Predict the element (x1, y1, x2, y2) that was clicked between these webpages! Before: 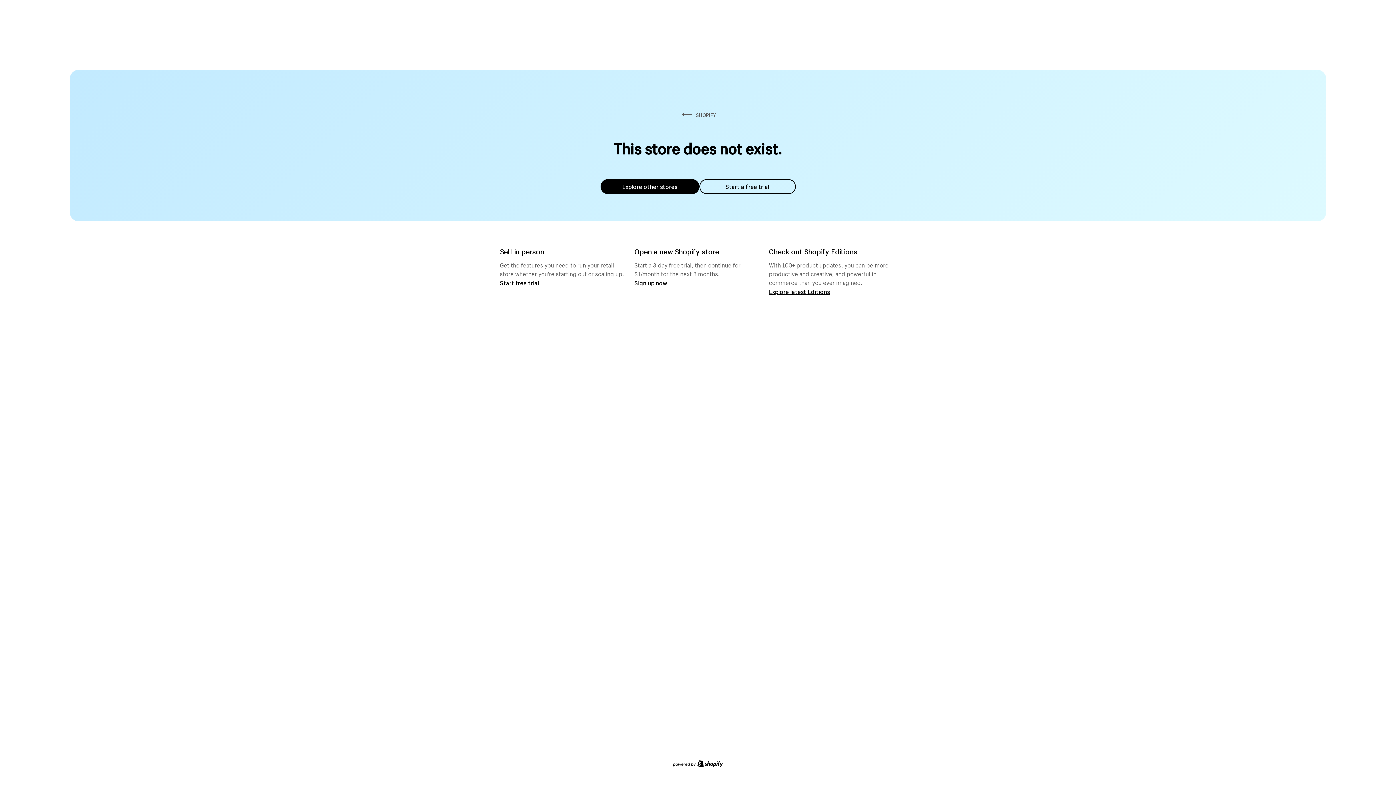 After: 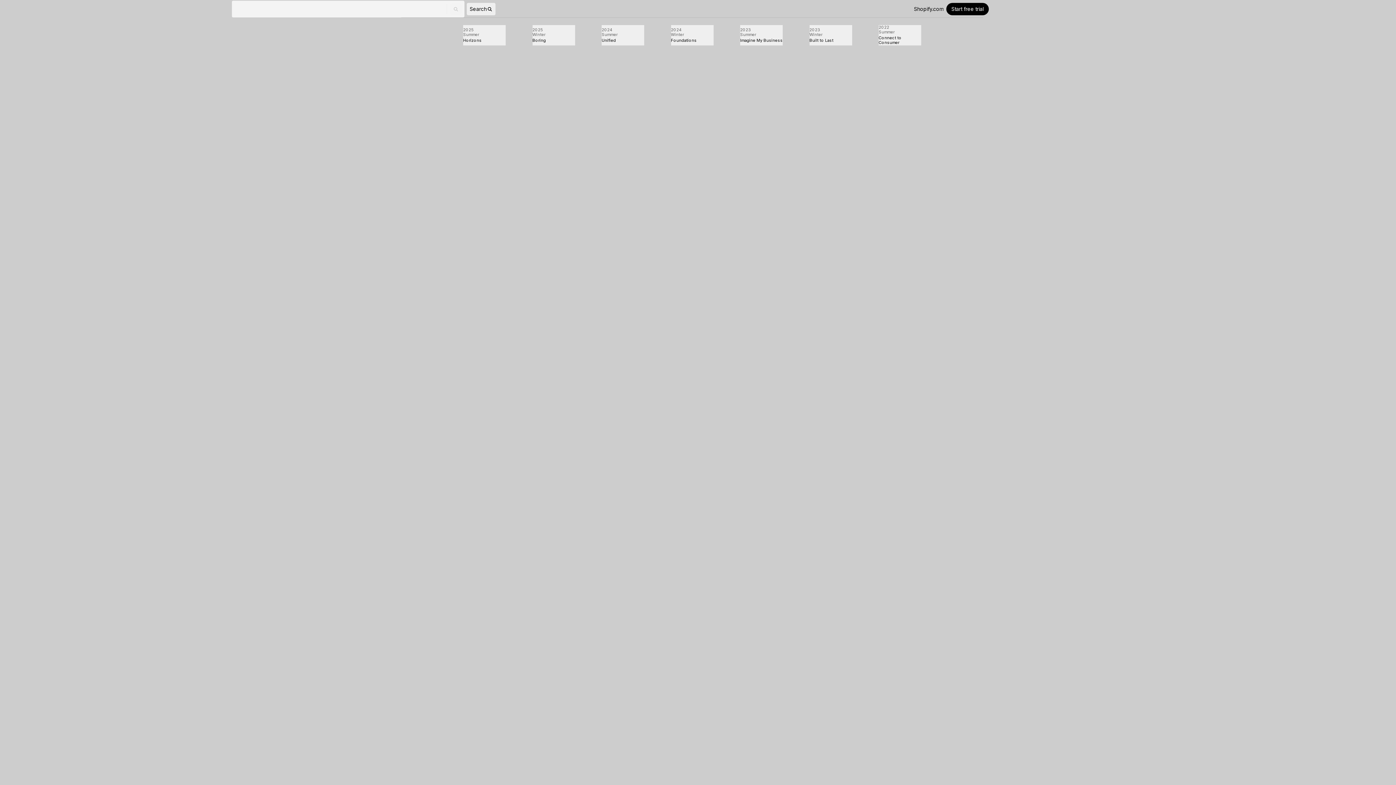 Action: label: Explore latest Editions bbox: (769, 287, 830, 295)